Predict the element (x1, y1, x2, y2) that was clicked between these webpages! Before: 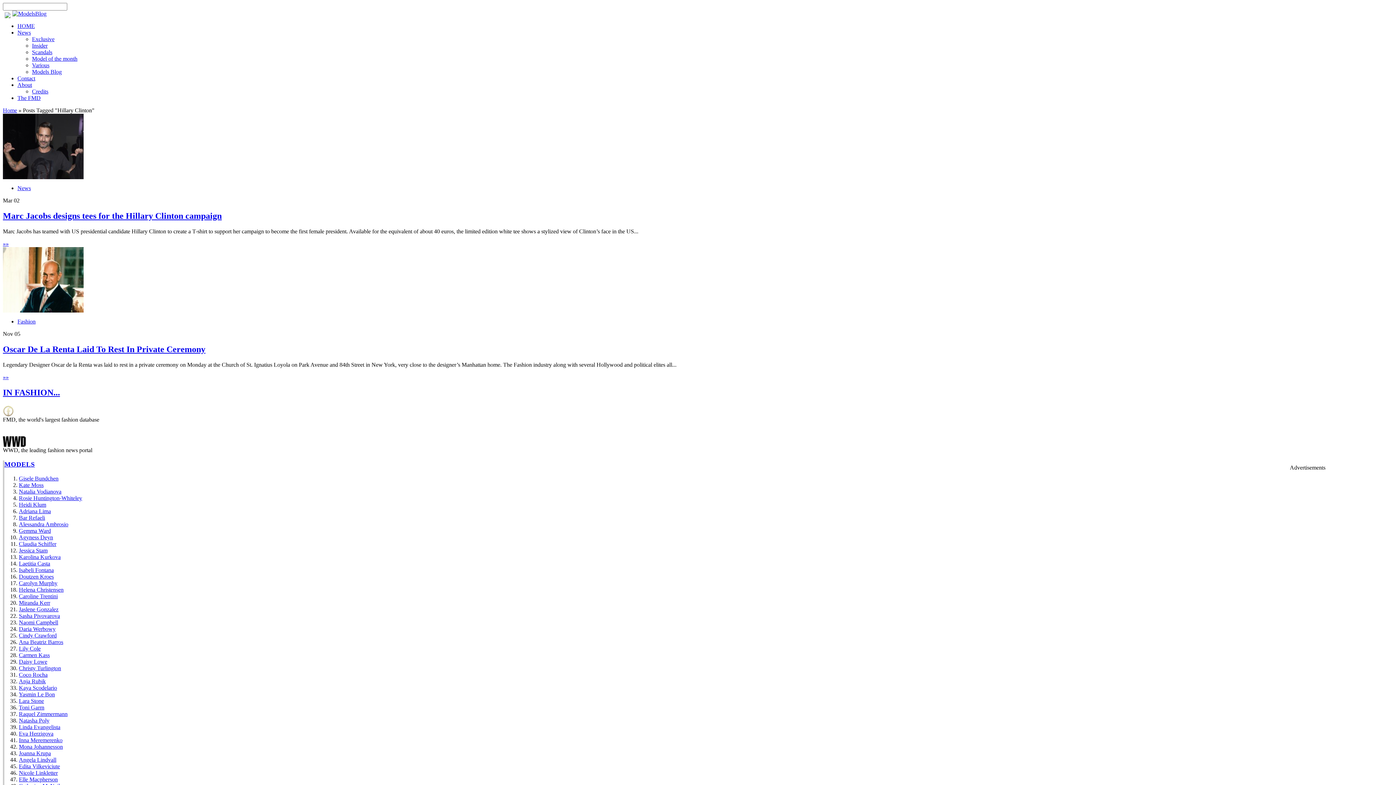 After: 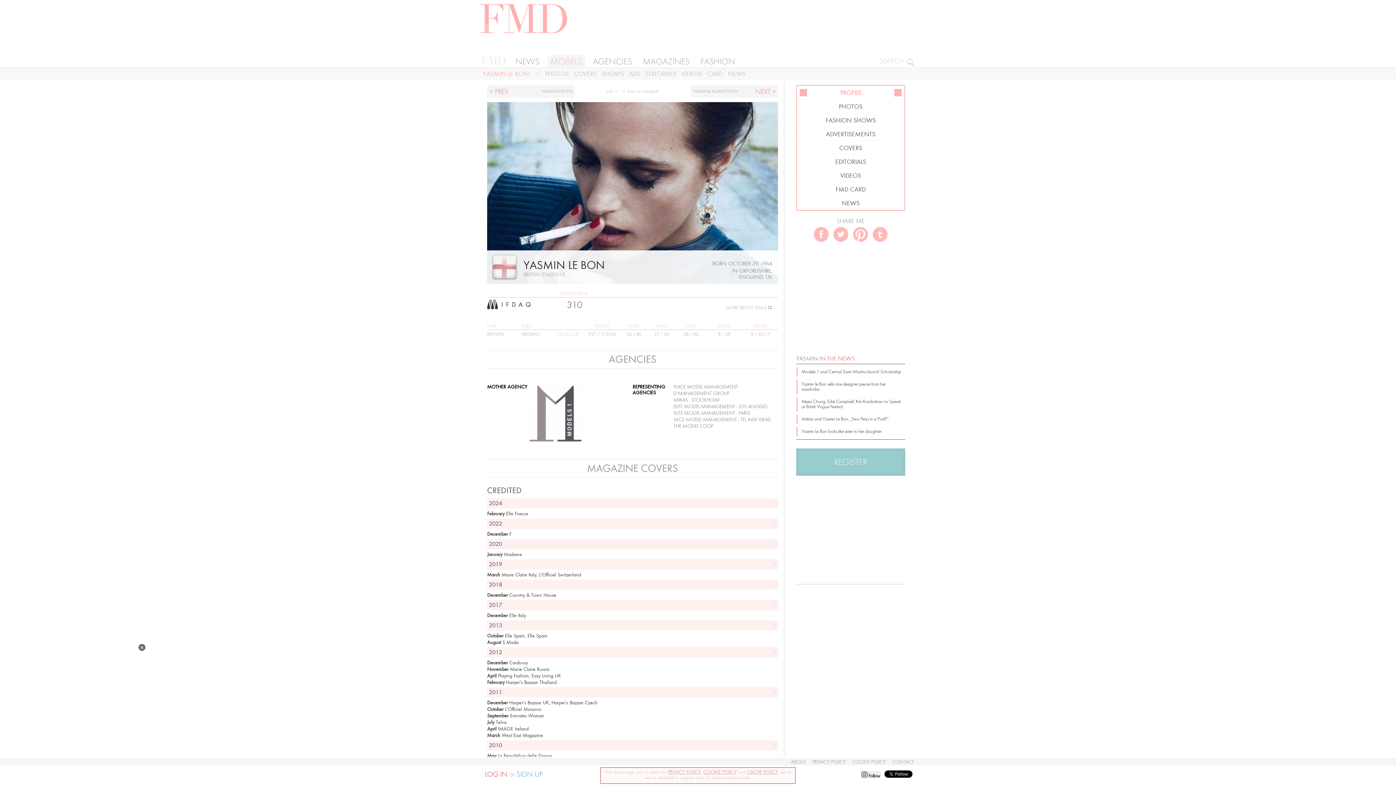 Action: bbox: (18, 691, 54, 697) label: Yasmin Le Bon